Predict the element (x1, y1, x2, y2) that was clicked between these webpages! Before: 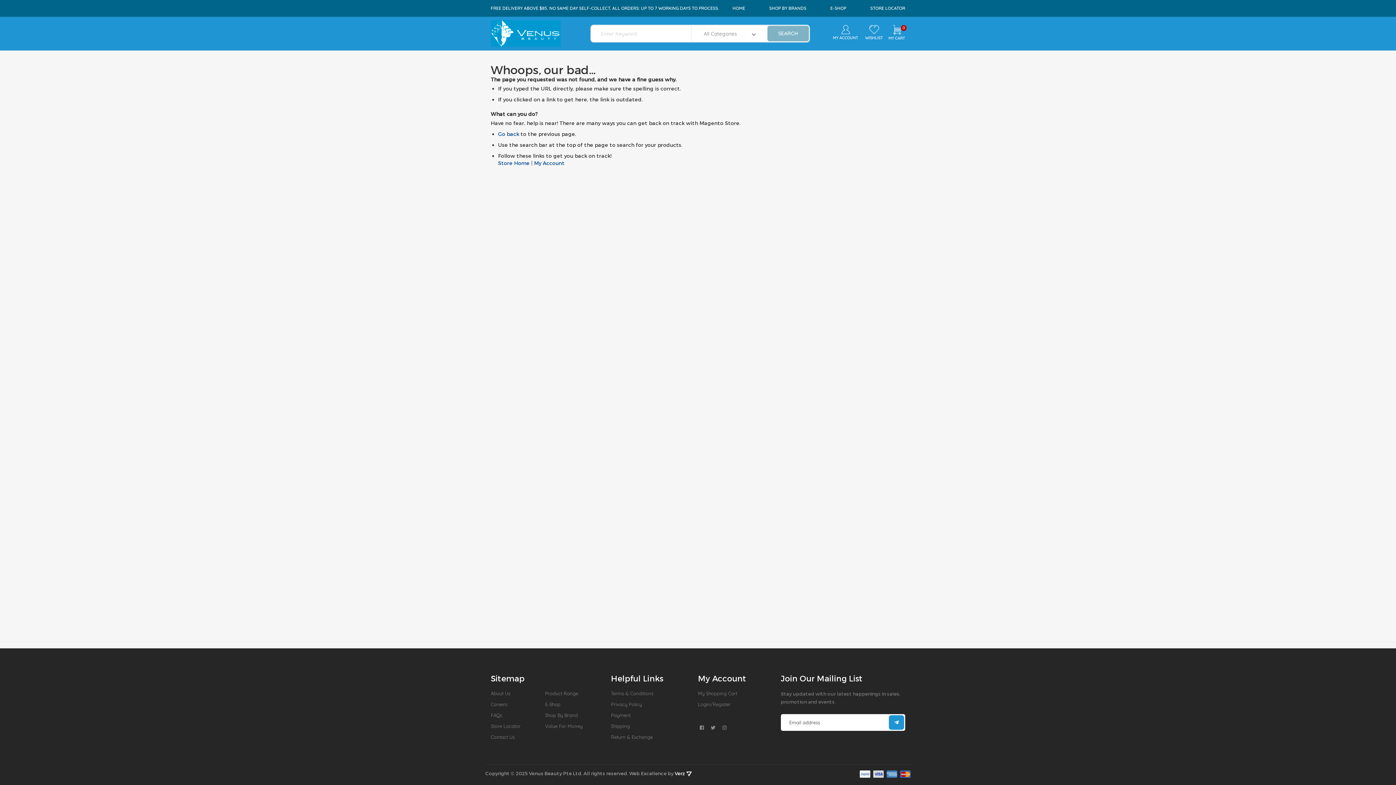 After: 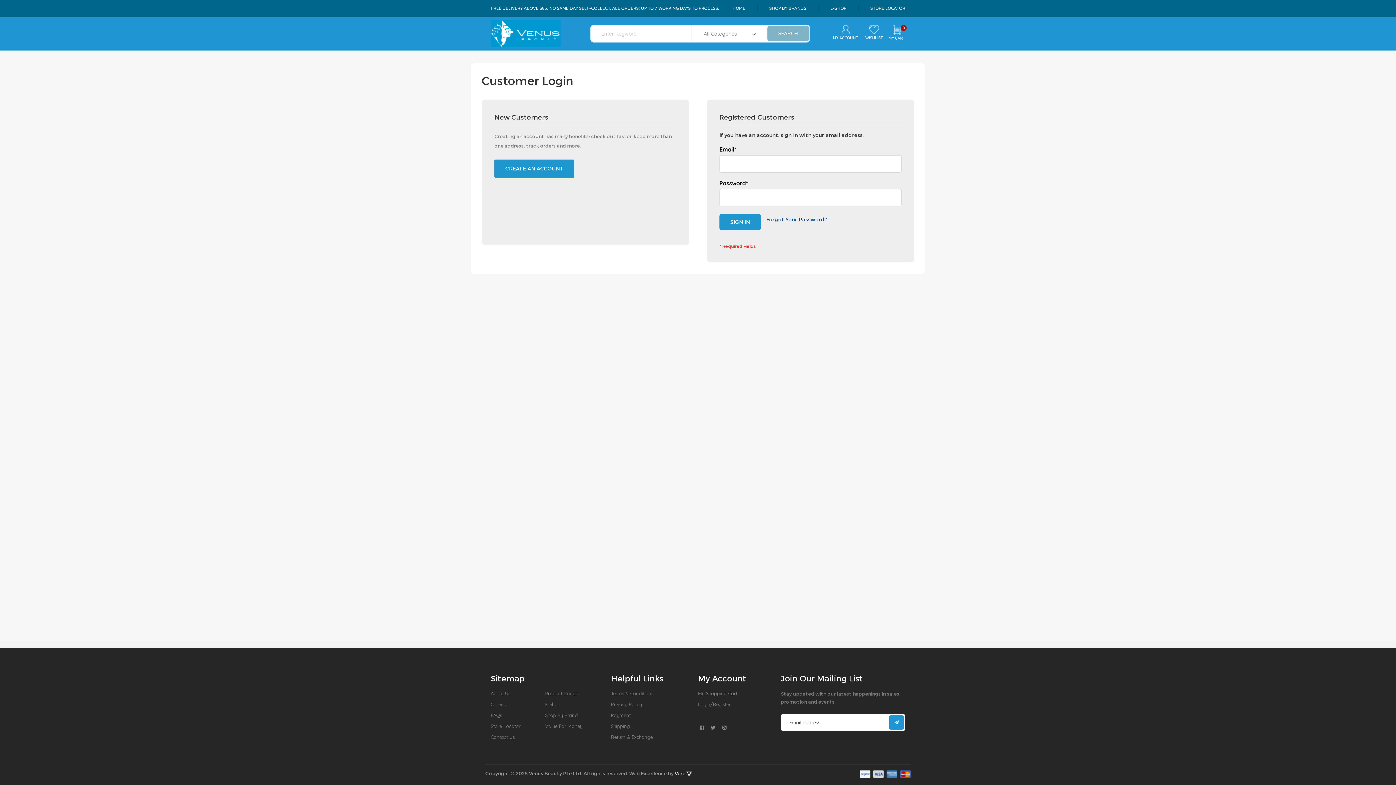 Action: label: MY ACCOUNT bbox: (833, 25, 858, 40)